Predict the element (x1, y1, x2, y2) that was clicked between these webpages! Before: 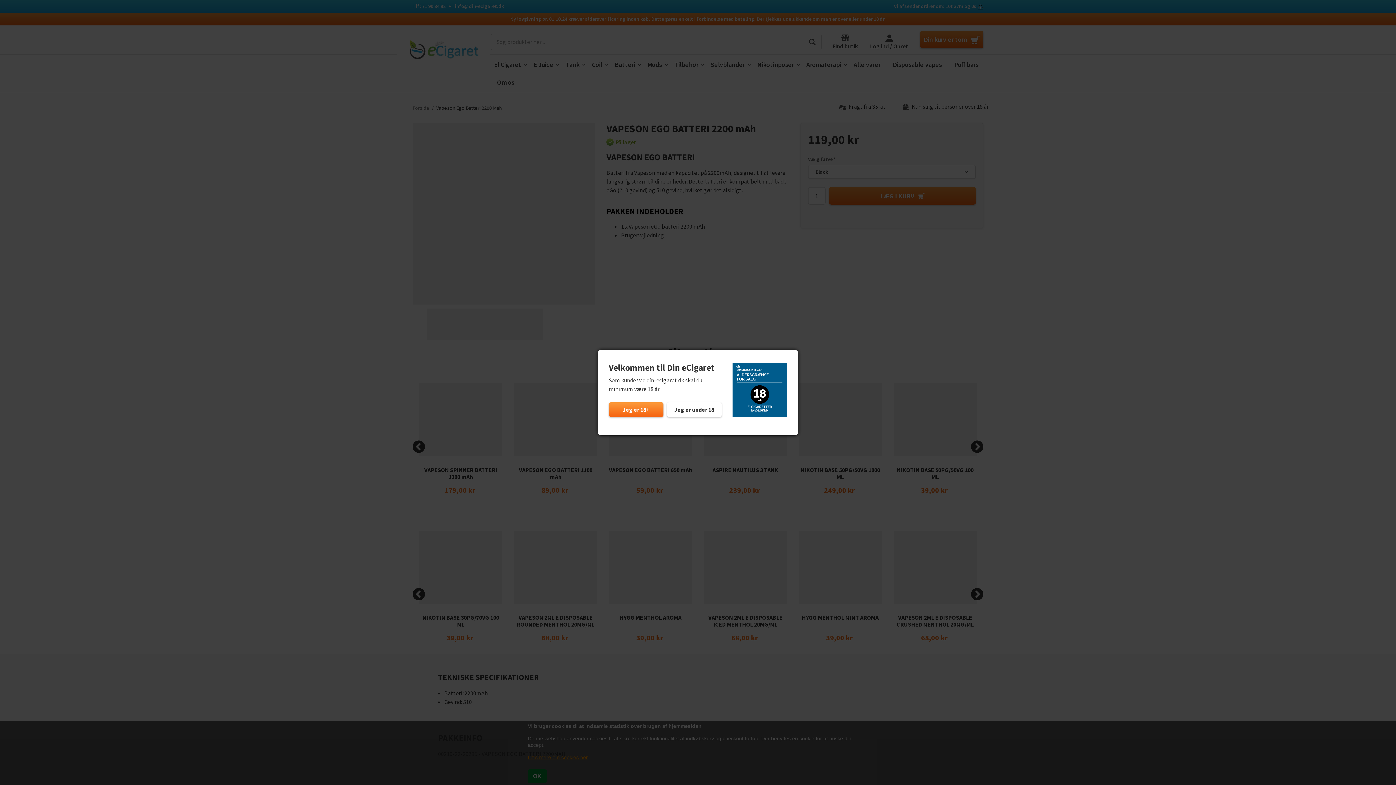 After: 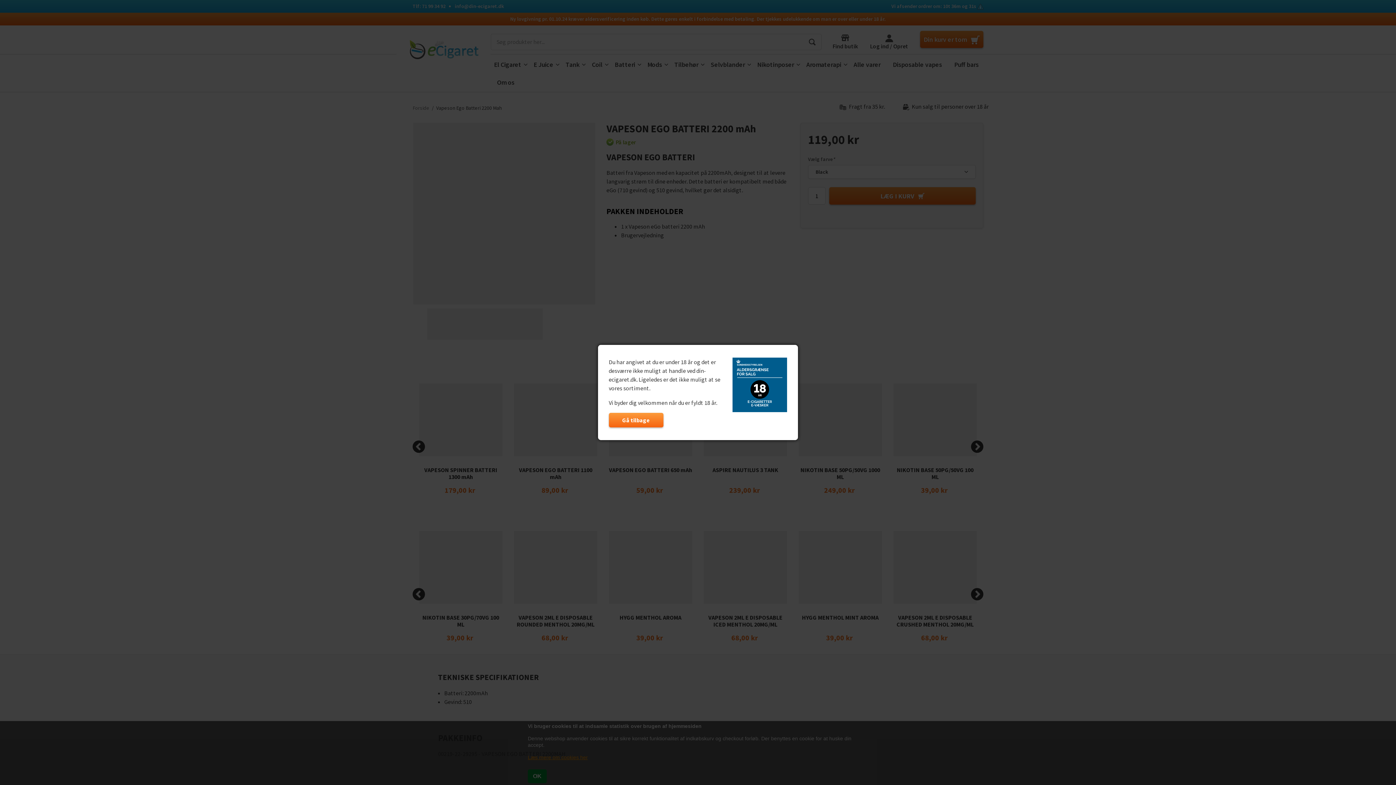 Action: bbox: (667, 402, 721, 416) label: Jeg er under 18